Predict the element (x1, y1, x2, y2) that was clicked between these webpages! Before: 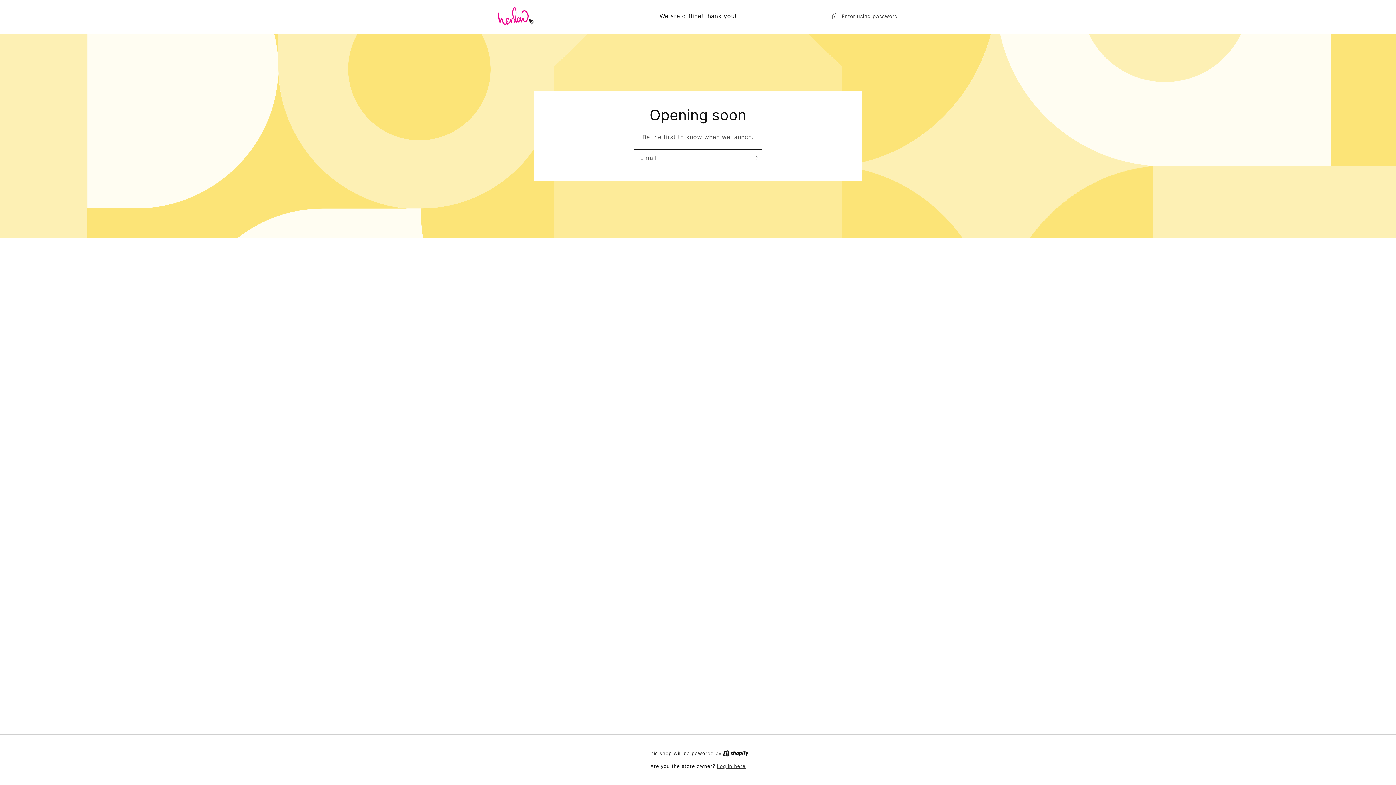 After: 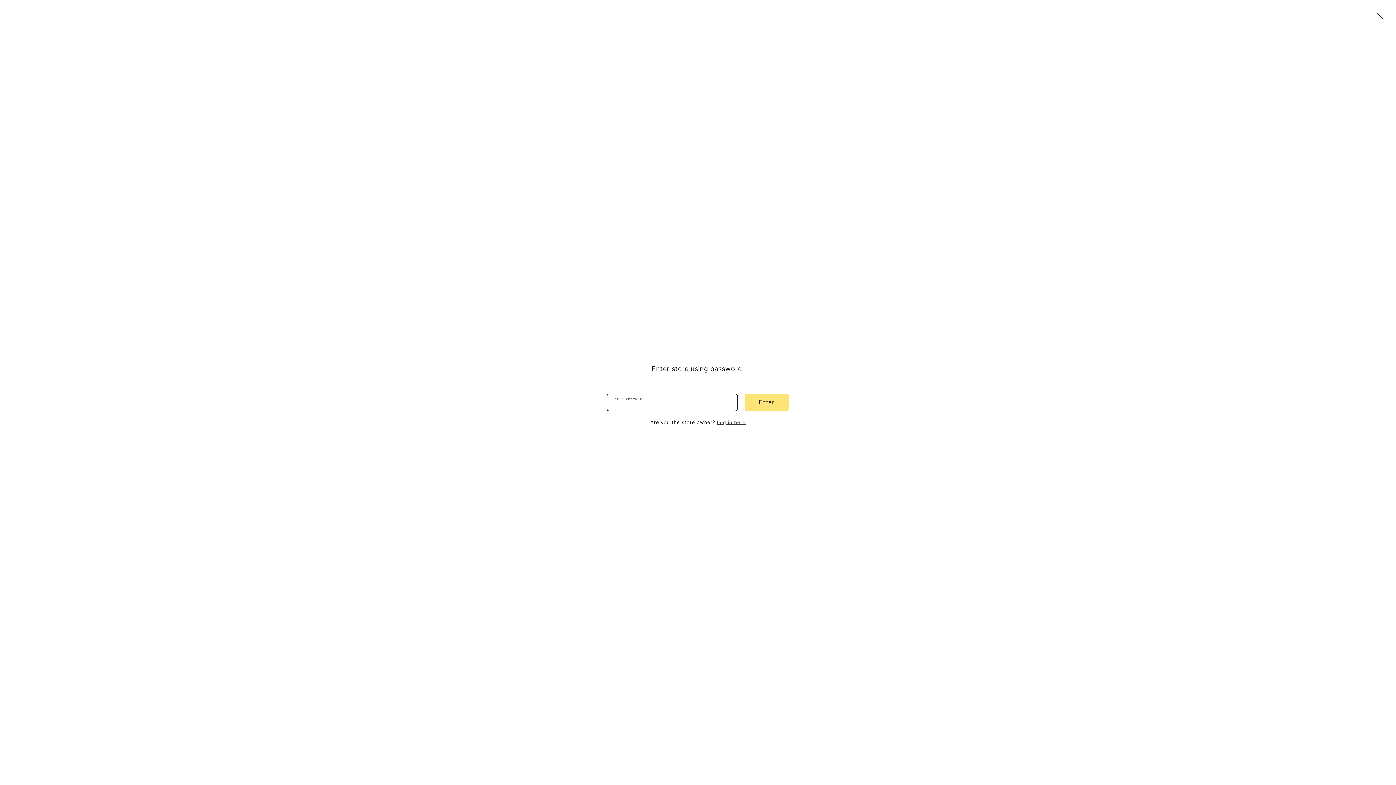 Action: bbox: (831, 11, 898, 20) label: Enter using password